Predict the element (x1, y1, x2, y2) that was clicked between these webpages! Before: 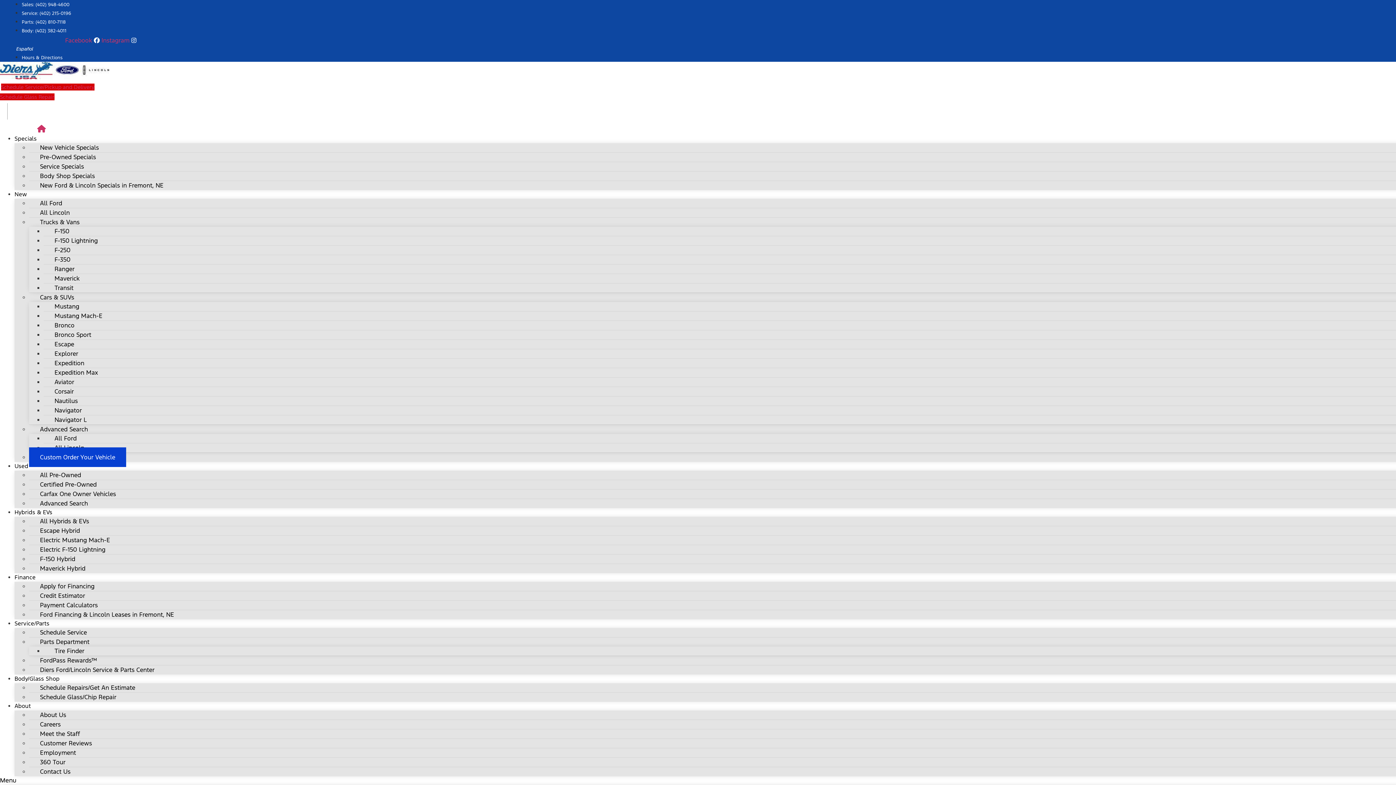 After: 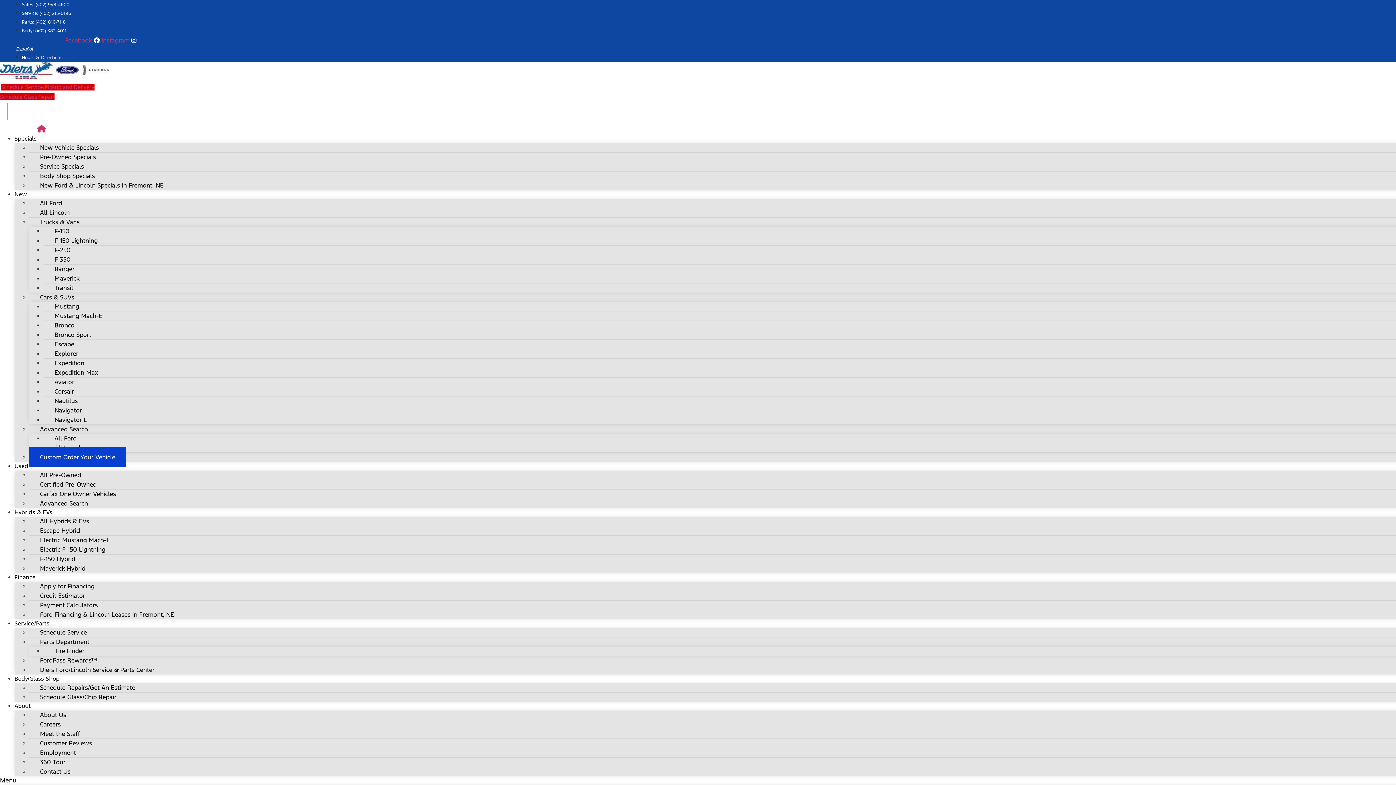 Action: label: Specials bbox: (14, 130, 36, 146)